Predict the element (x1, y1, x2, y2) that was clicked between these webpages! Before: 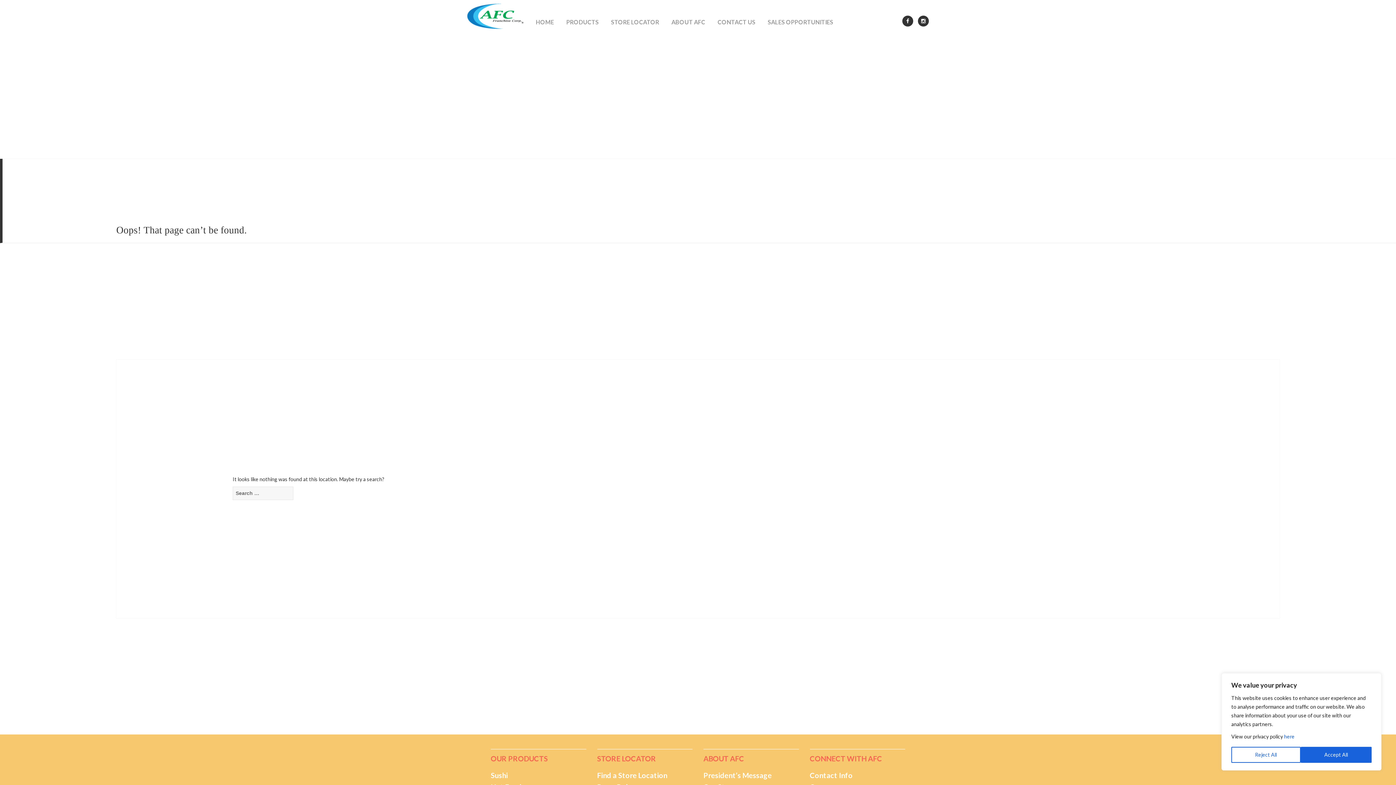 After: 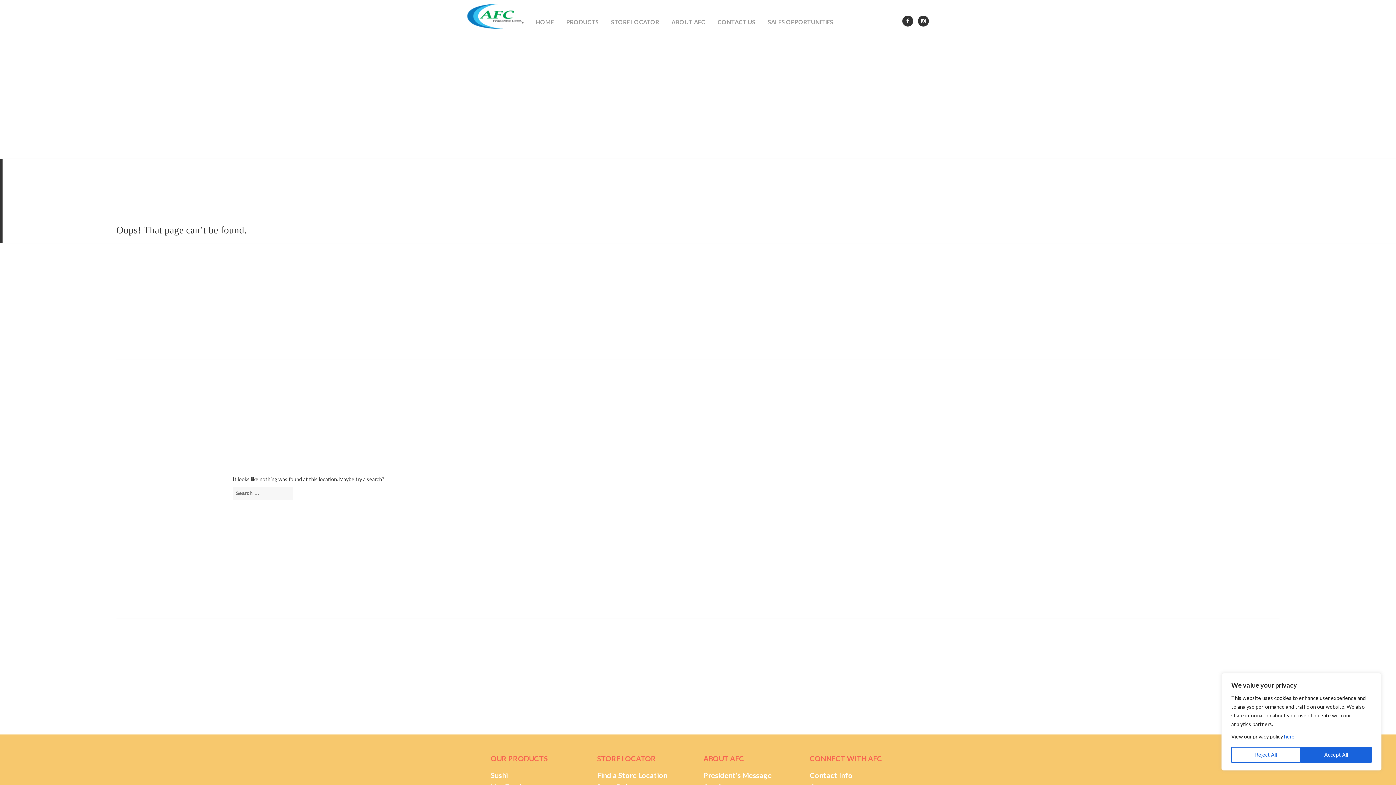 Action: bbox: (902, 15, 913, 26)